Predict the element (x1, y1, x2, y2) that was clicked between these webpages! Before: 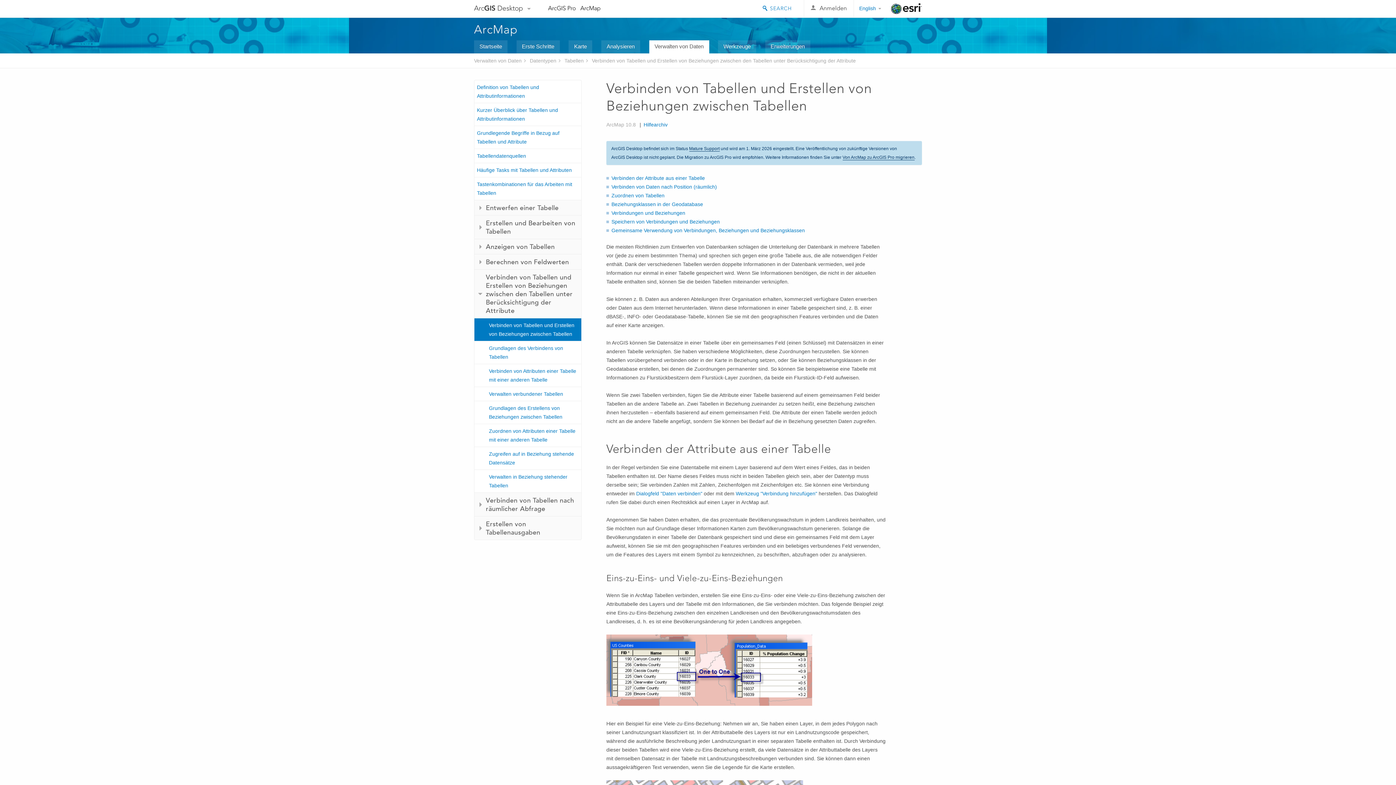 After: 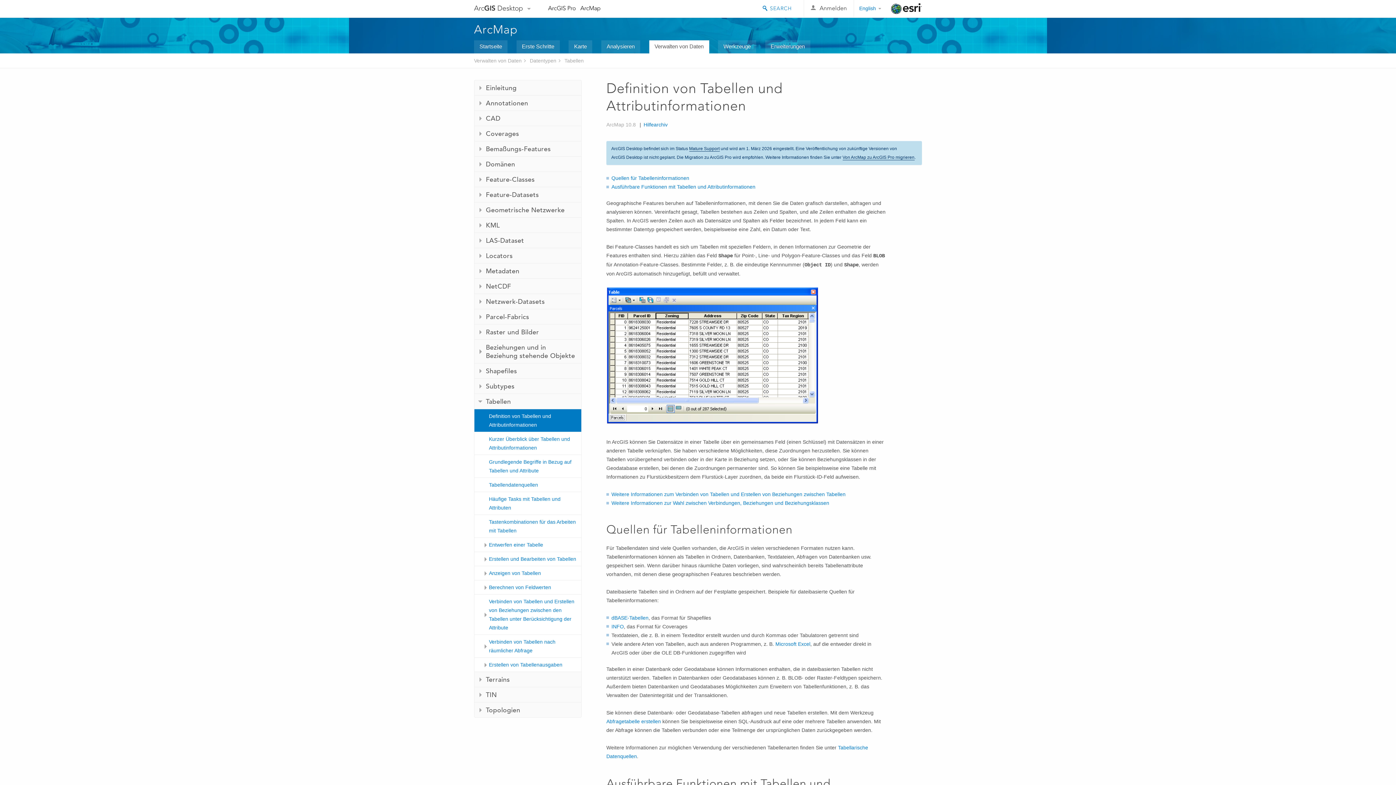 Action: bbox: (474, 80, 581, 103) label: Definition von Tabellen und Attributinformationen